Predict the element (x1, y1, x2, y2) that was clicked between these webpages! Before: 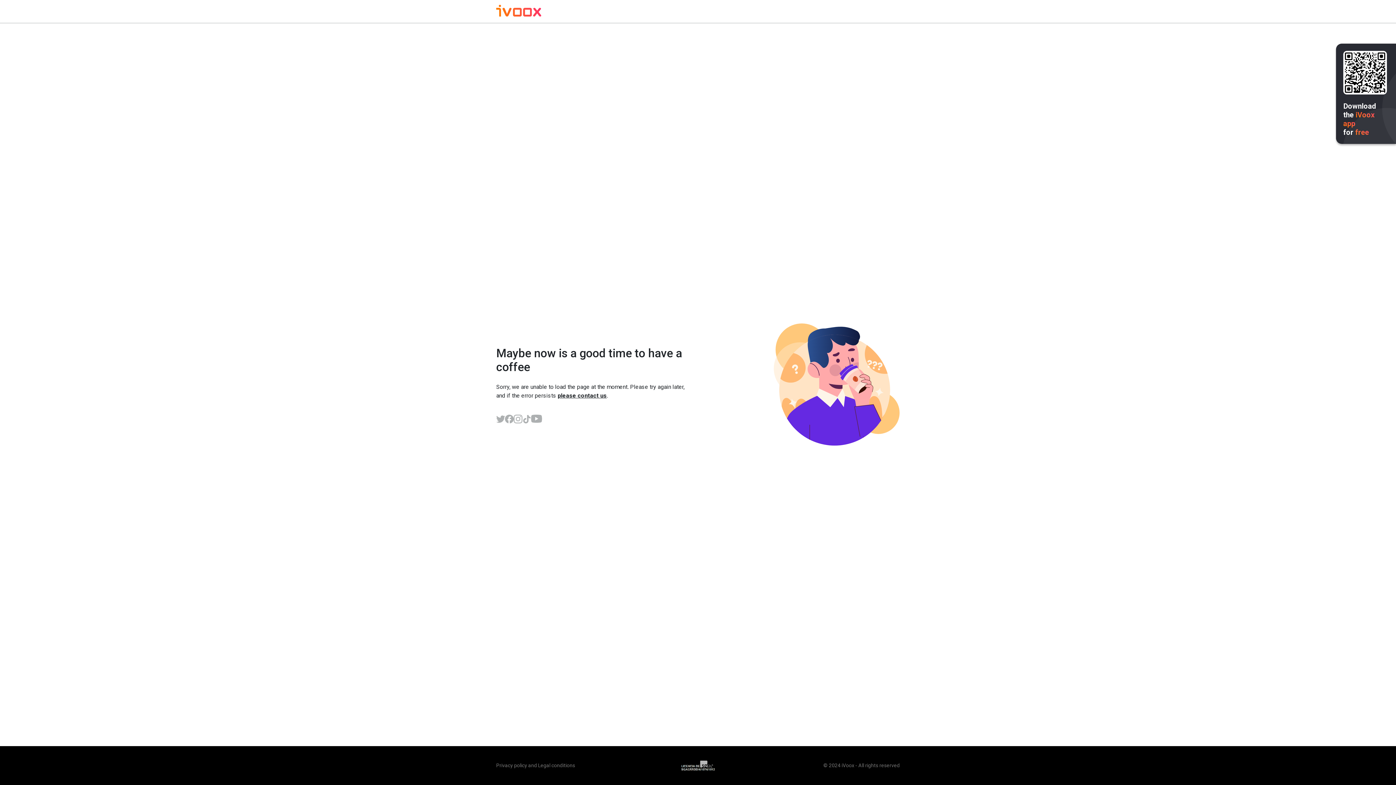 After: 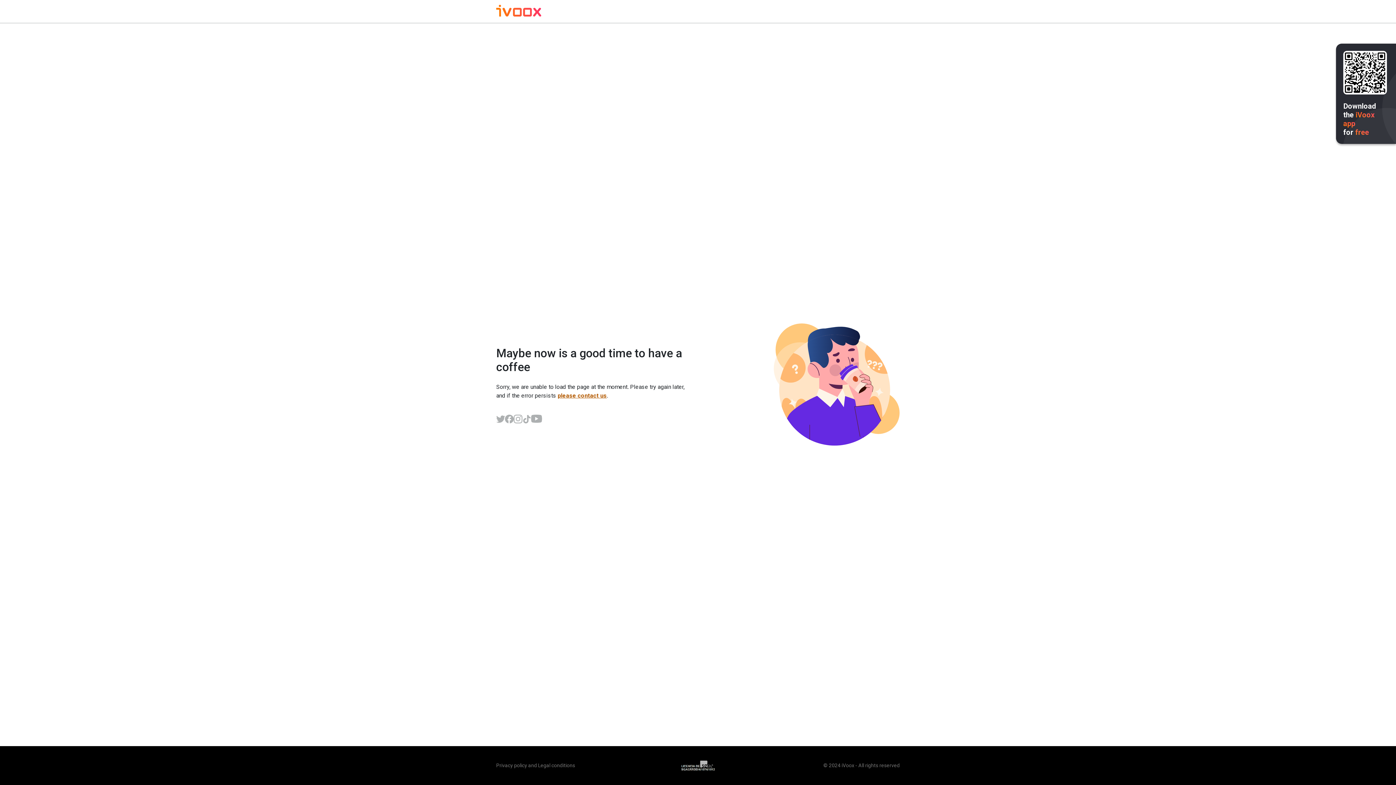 Action: bbox: (557, 392, 606, 399) label: please contact us